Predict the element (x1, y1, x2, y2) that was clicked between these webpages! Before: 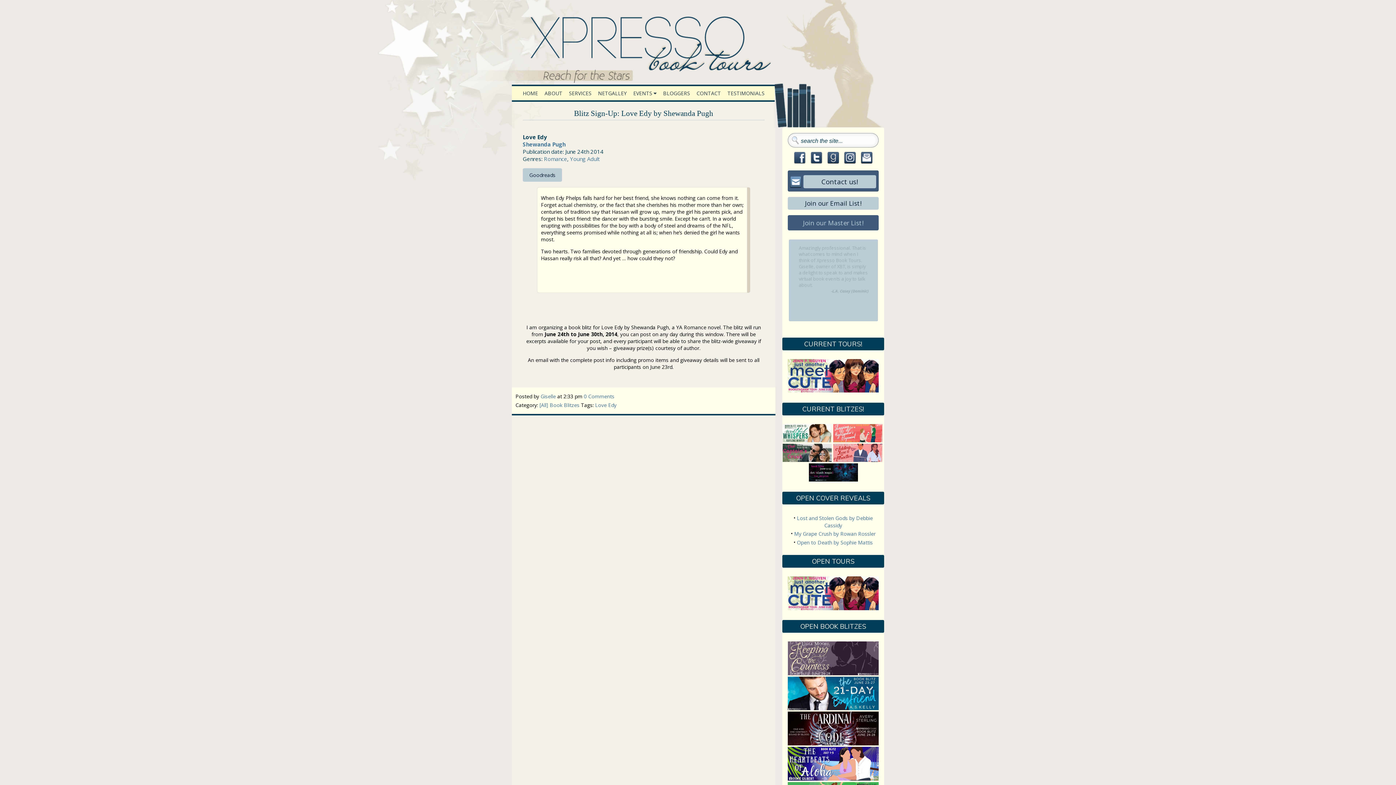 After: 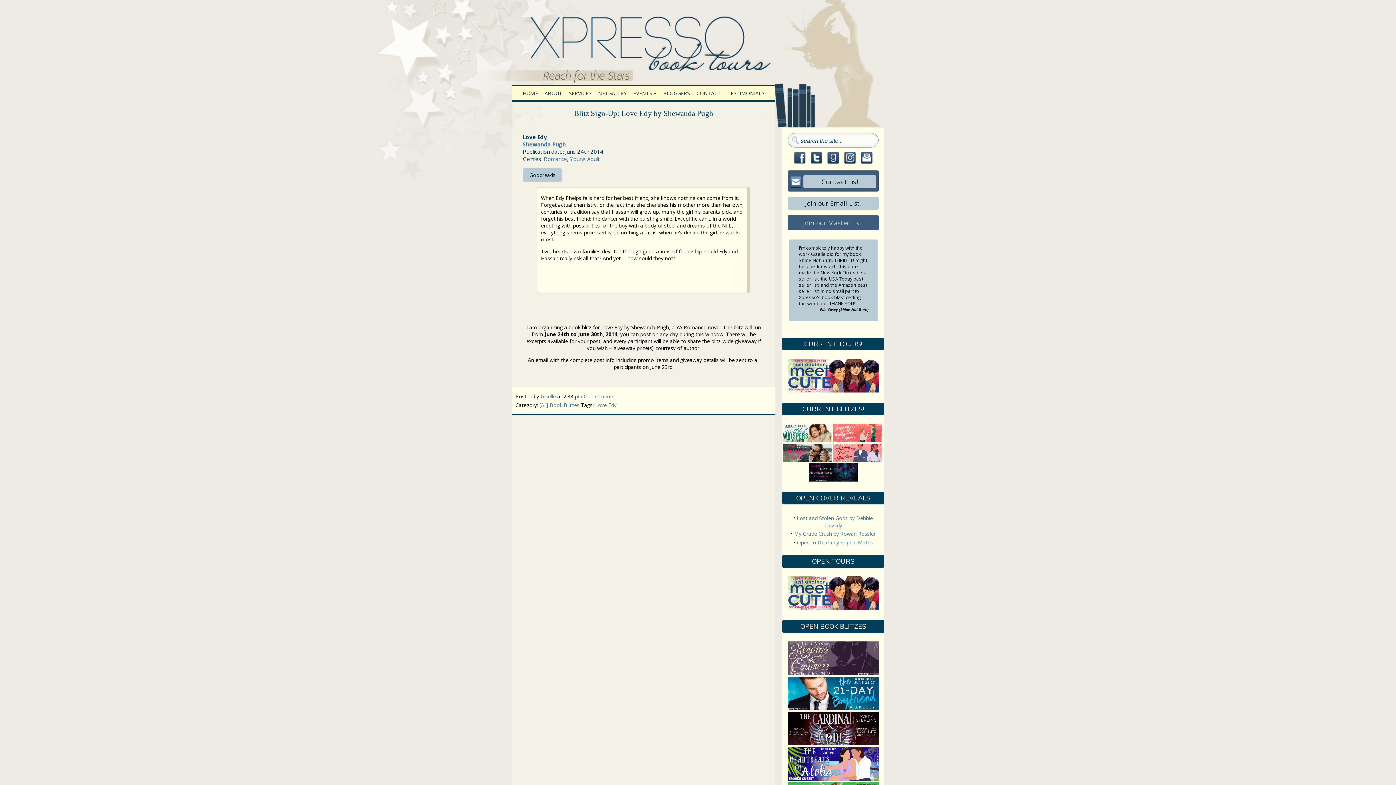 Action: bbox: (810, 152, 822, 165)